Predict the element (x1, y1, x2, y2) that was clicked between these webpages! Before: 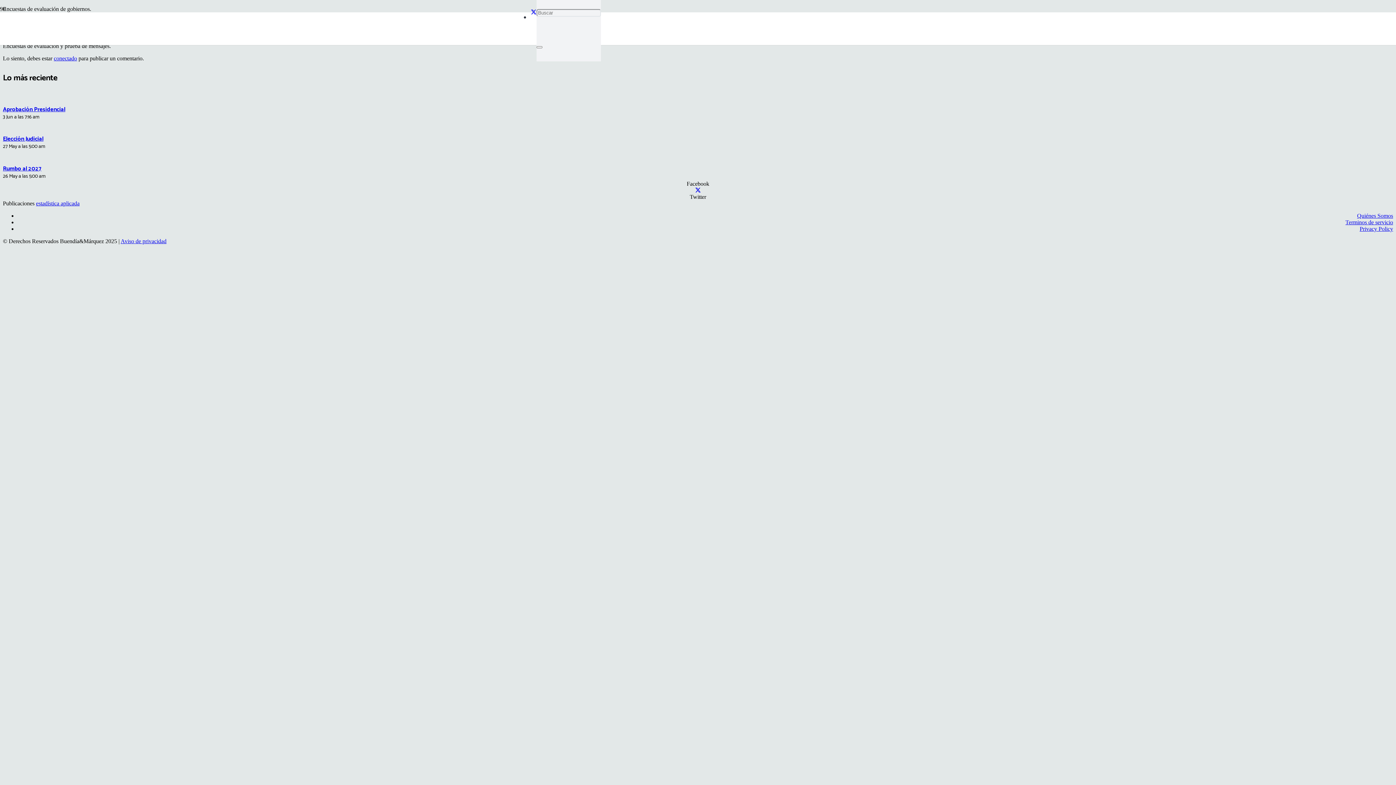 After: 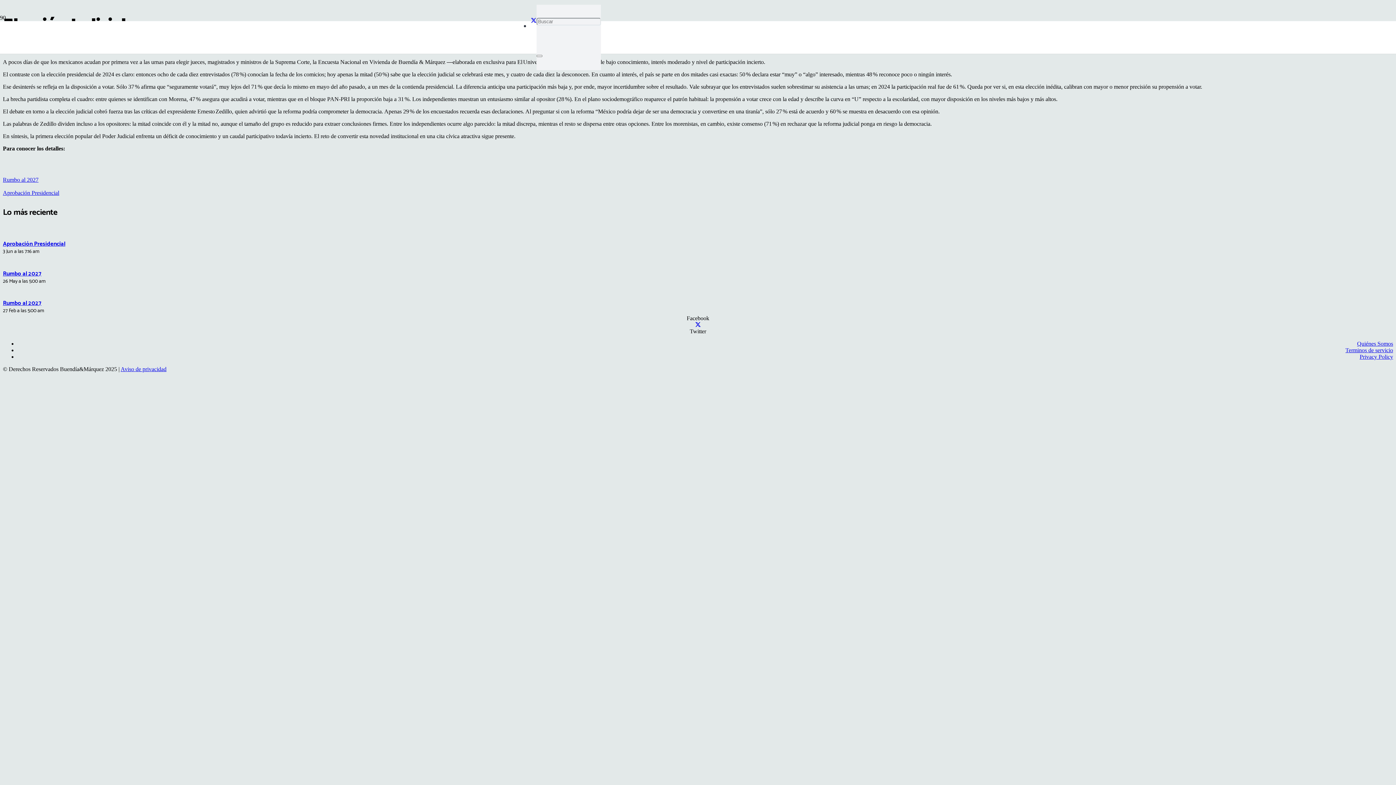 Action: label: Elección Judicial bbox: (2, 134, 43, 144)